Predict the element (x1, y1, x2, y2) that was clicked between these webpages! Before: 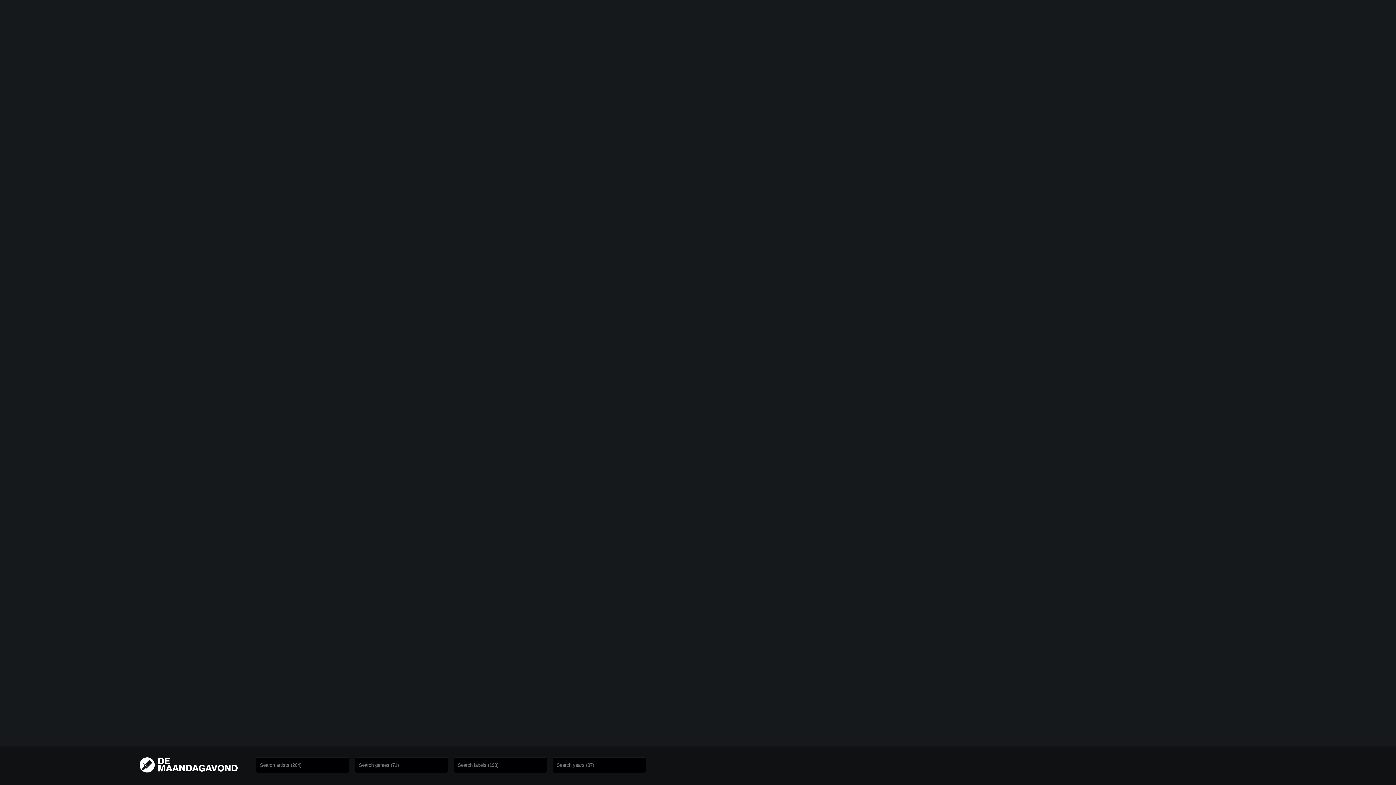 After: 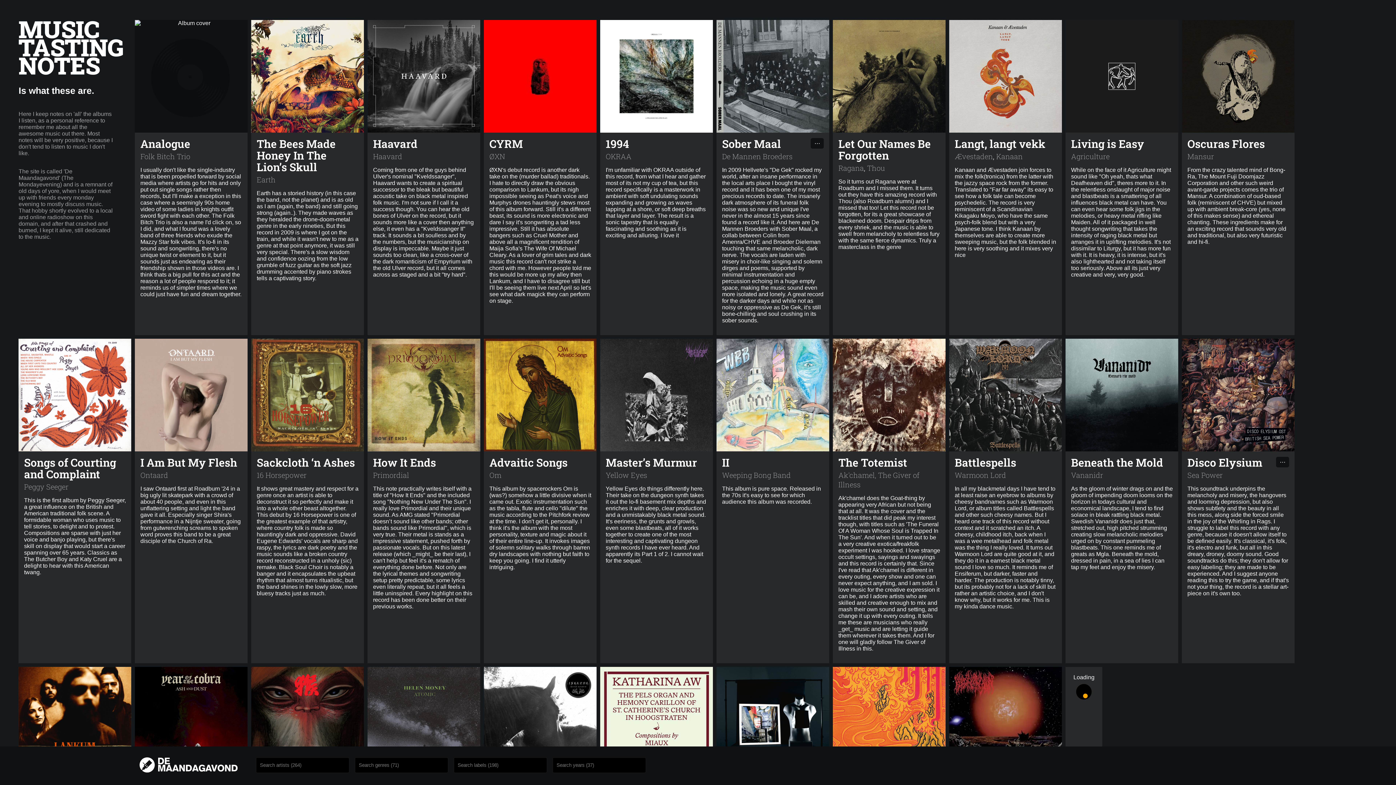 Action: bbox: (139, 757, 256, 774)